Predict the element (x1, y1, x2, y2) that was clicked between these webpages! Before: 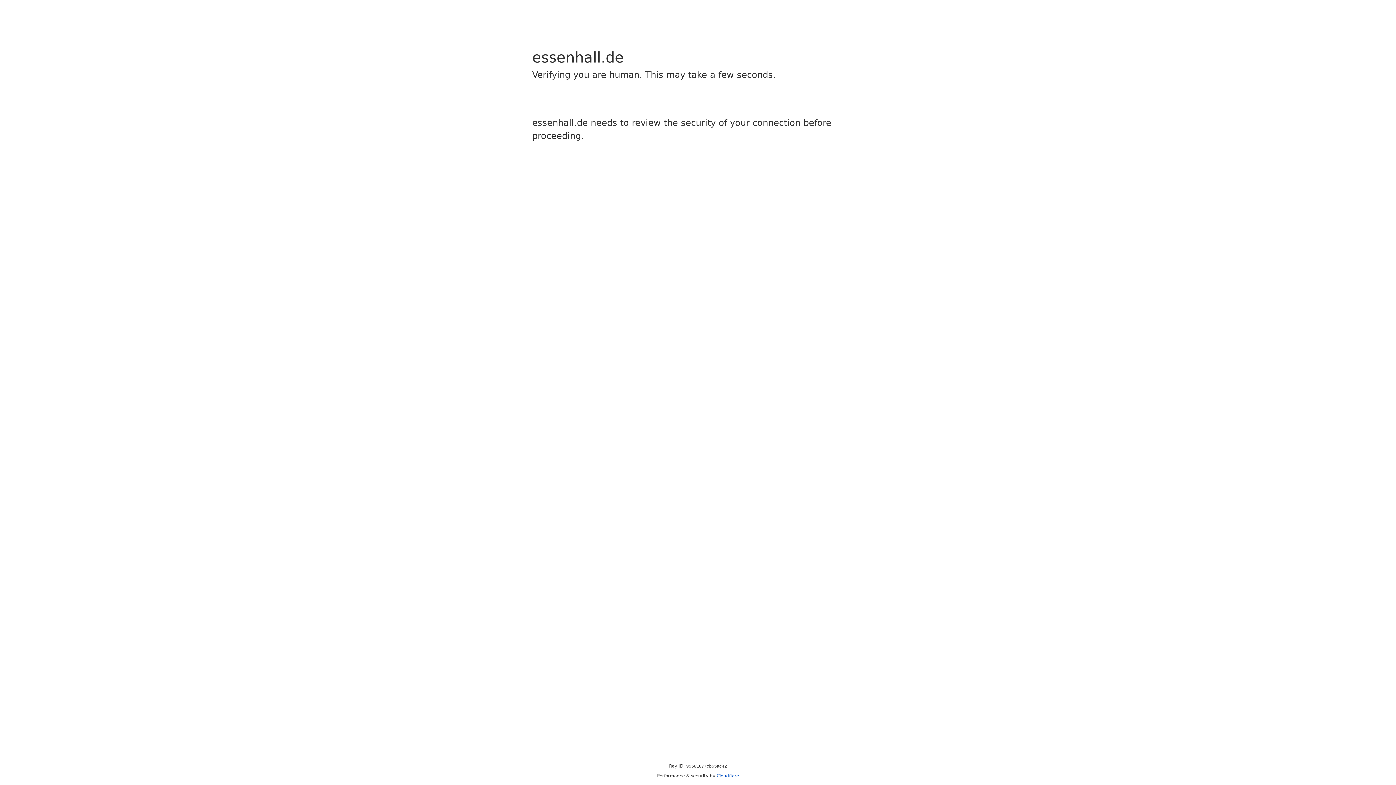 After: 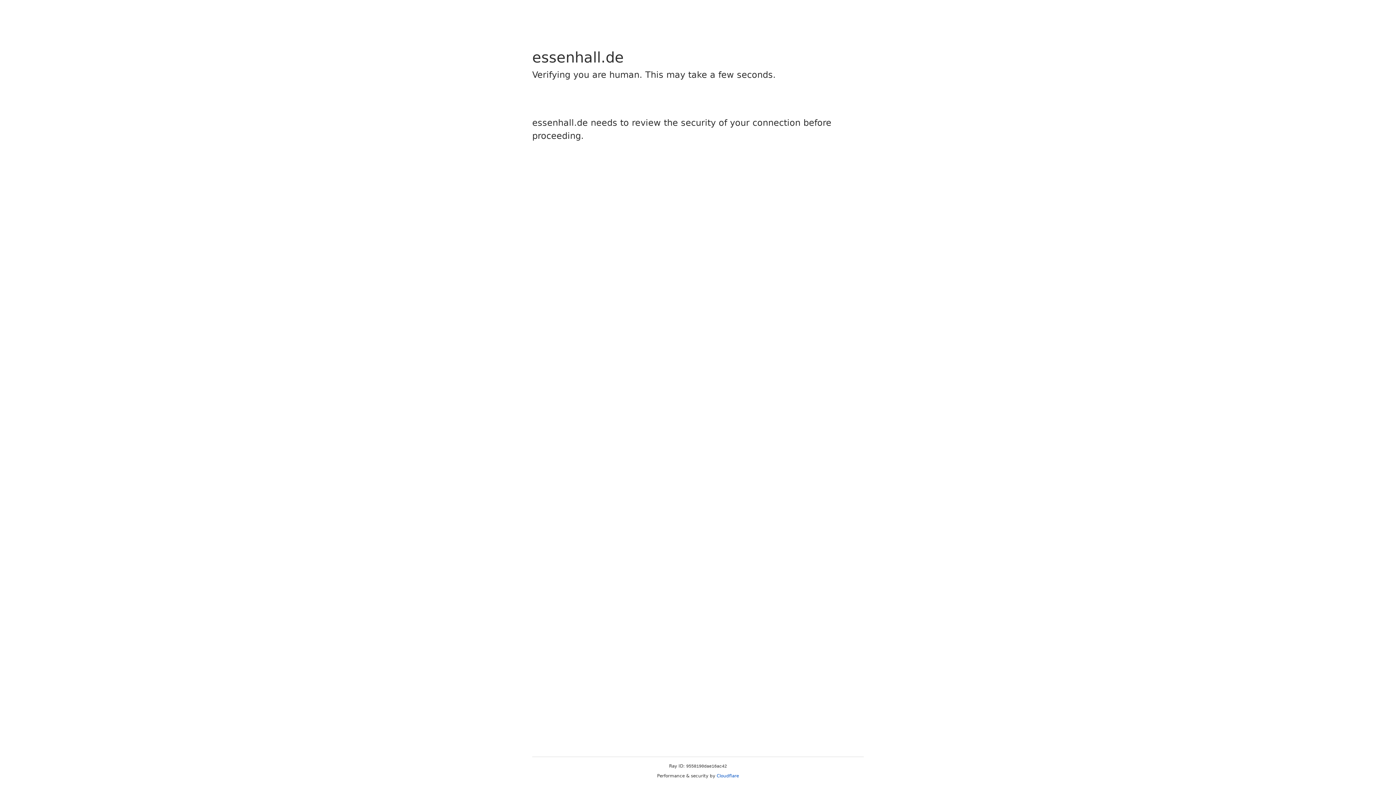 Action: label: Cloudflare bbox: (716, 773, 739, 778)